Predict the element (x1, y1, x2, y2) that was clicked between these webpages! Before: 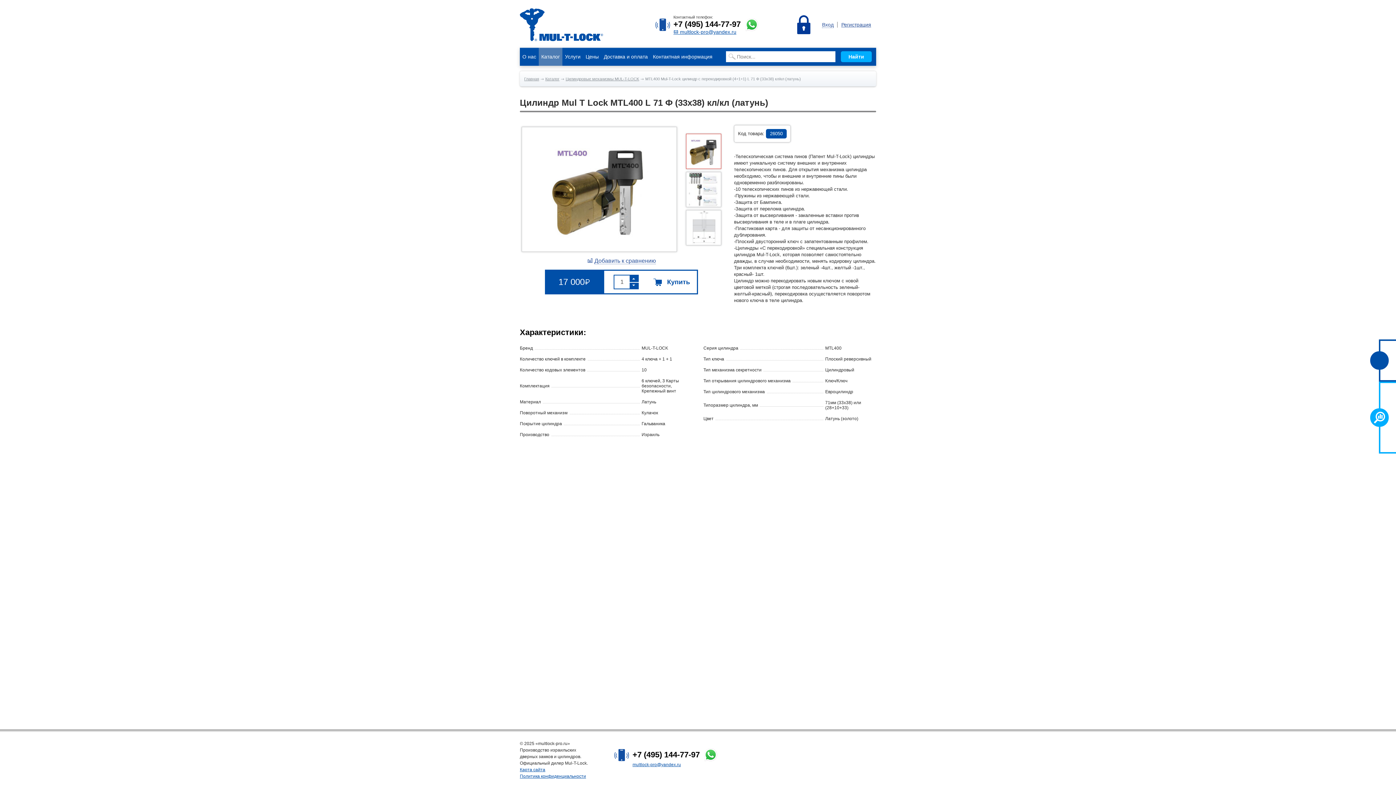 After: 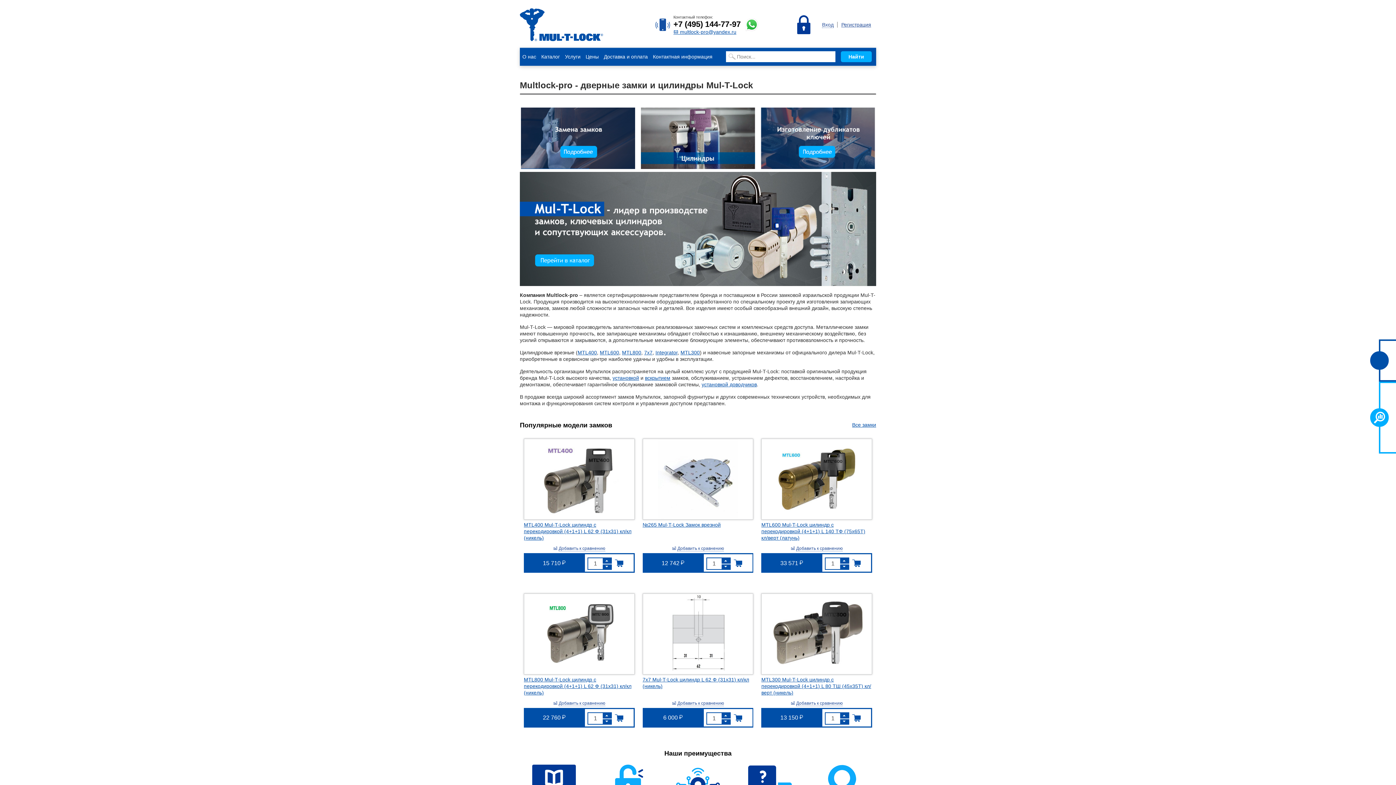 Action: bbox: (520, 8, 633, 41)